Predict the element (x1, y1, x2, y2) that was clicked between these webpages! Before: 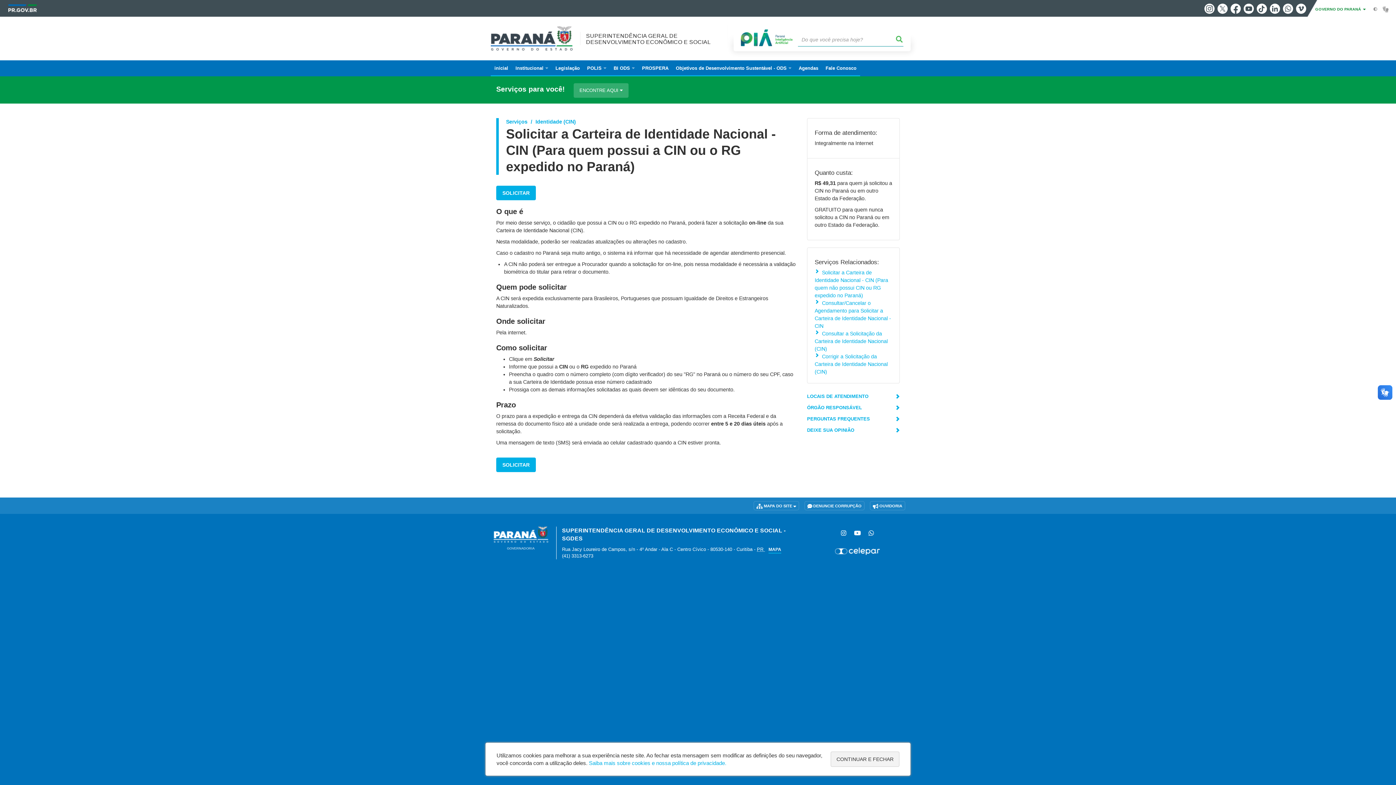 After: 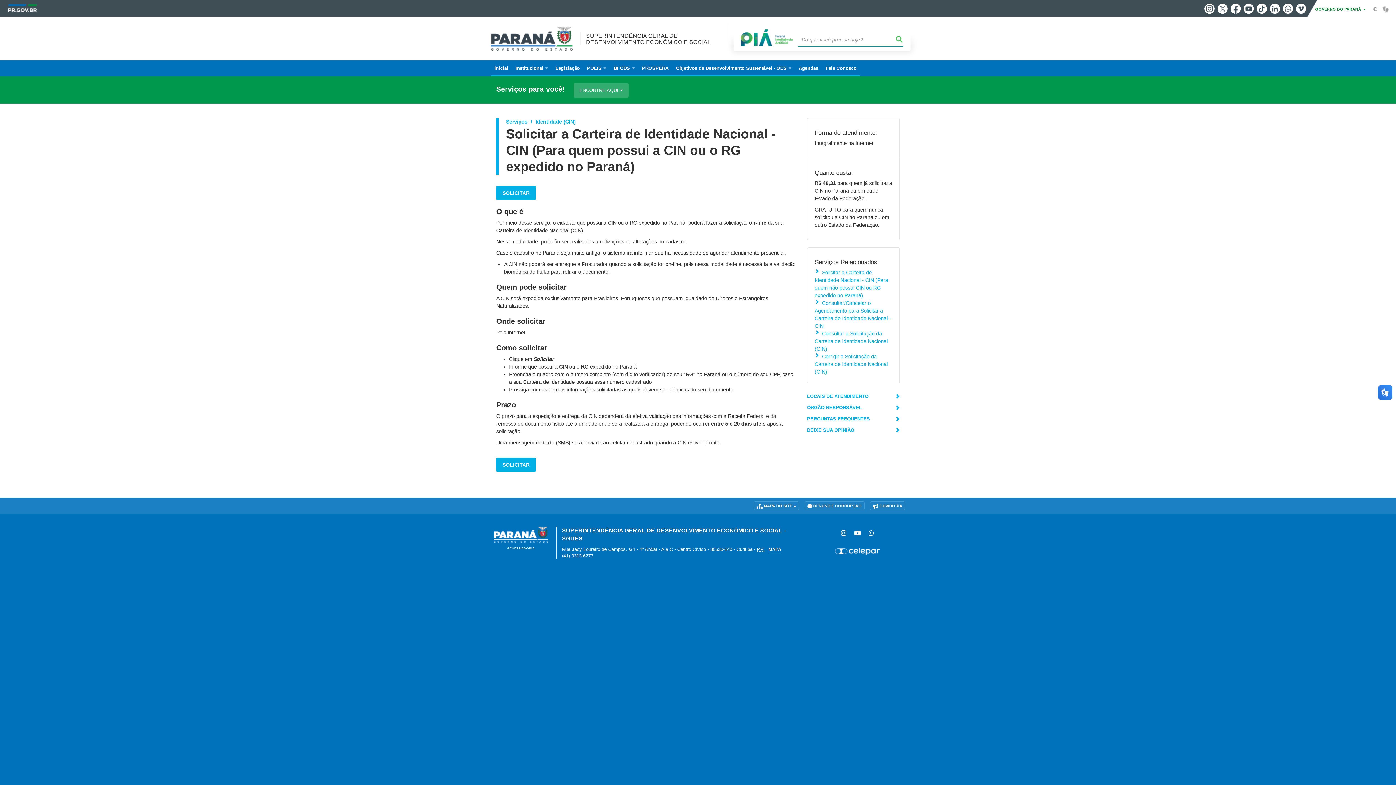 Action: label: Continuar e fechar bbox: (830, 752, 899, 767)